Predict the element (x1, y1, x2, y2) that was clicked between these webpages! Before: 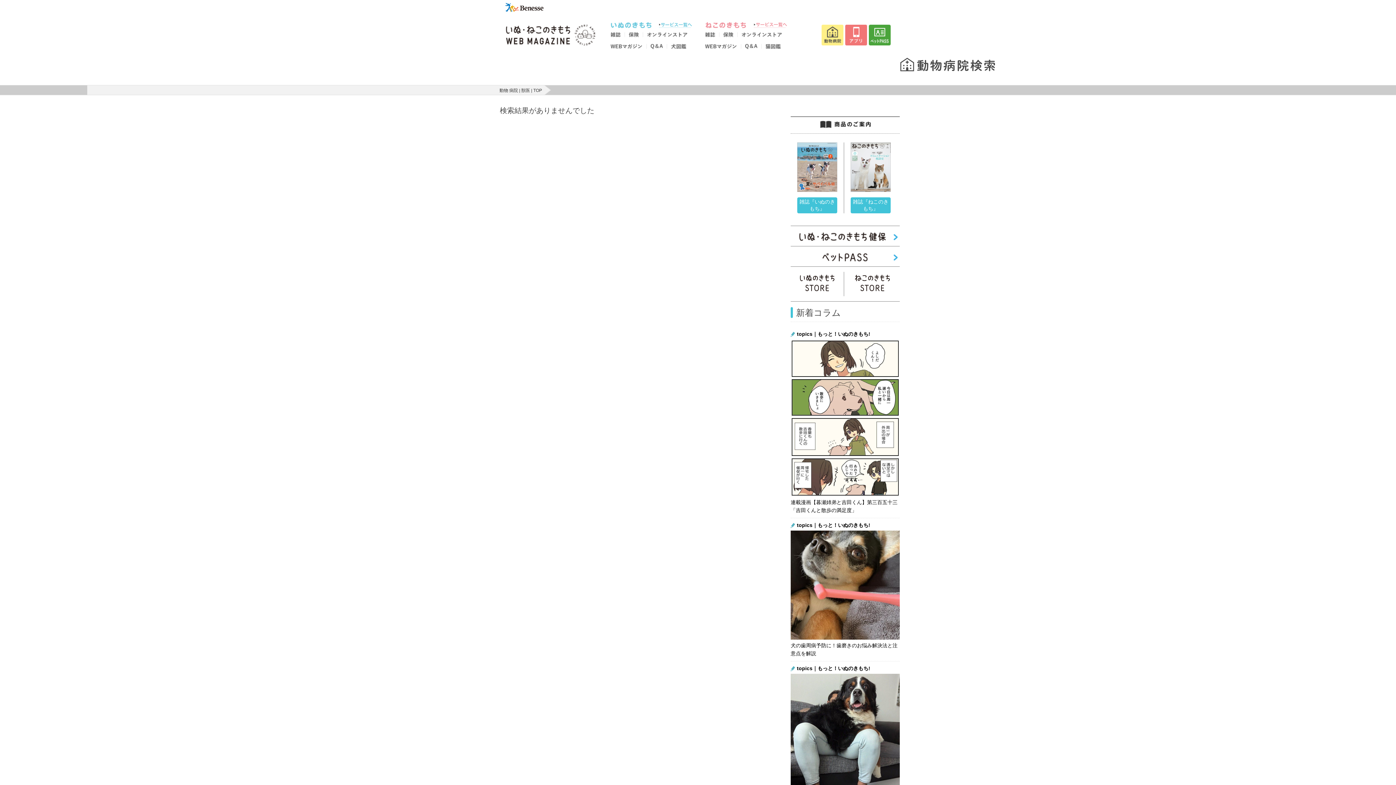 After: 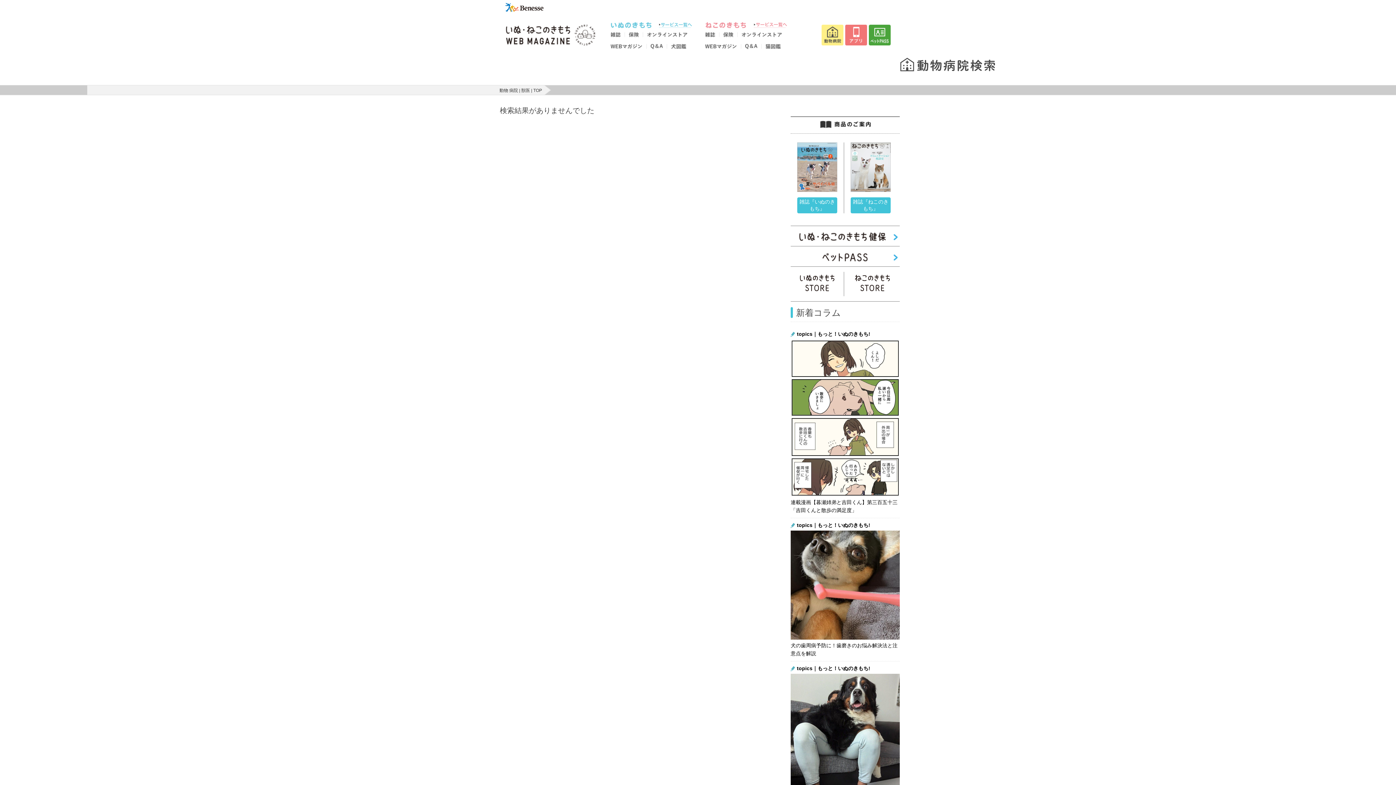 Action: bbox: (610, 45, 646, 49)